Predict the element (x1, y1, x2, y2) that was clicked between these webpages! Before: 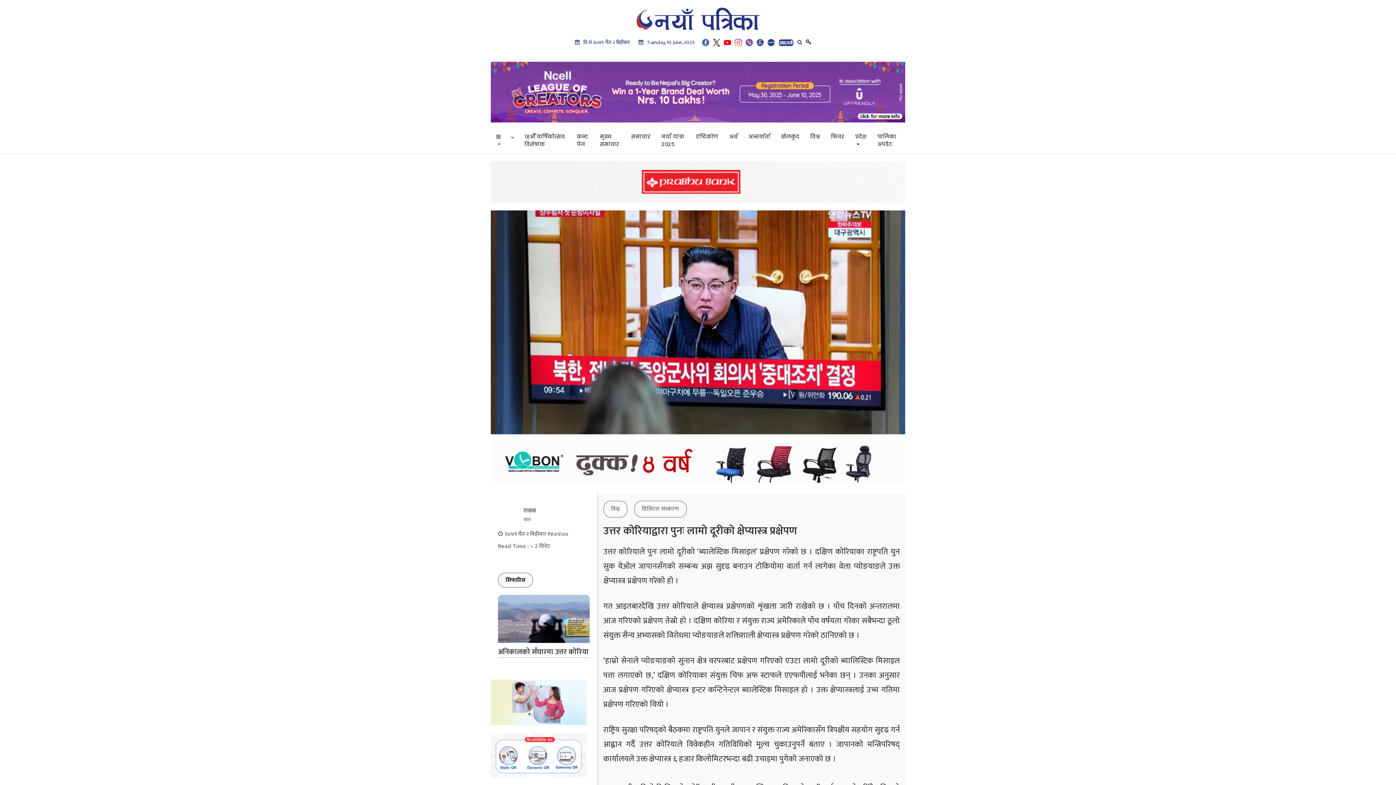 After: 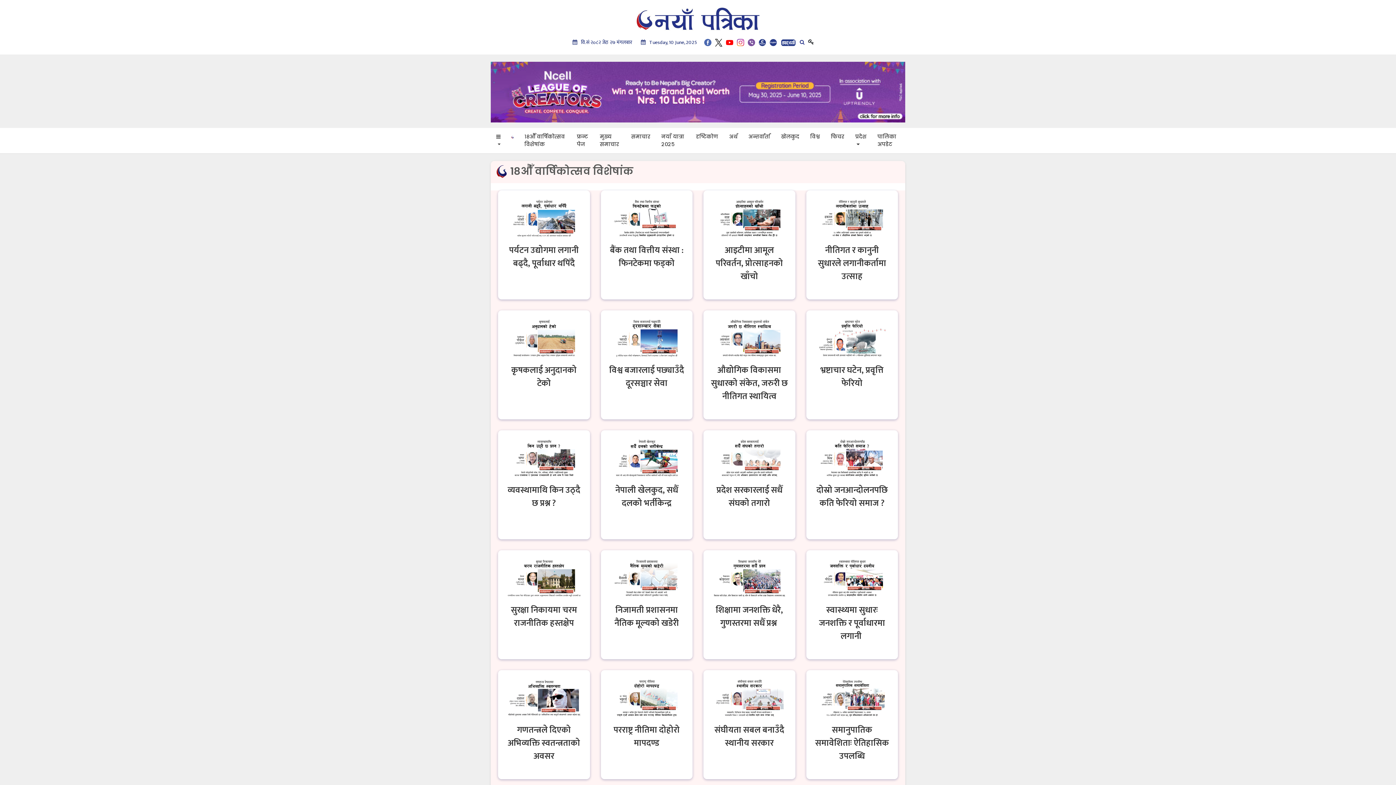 Action: bbox: (519, 128, 571, 153) label: १८औँ वार्षिकोत्सव विशेषांक